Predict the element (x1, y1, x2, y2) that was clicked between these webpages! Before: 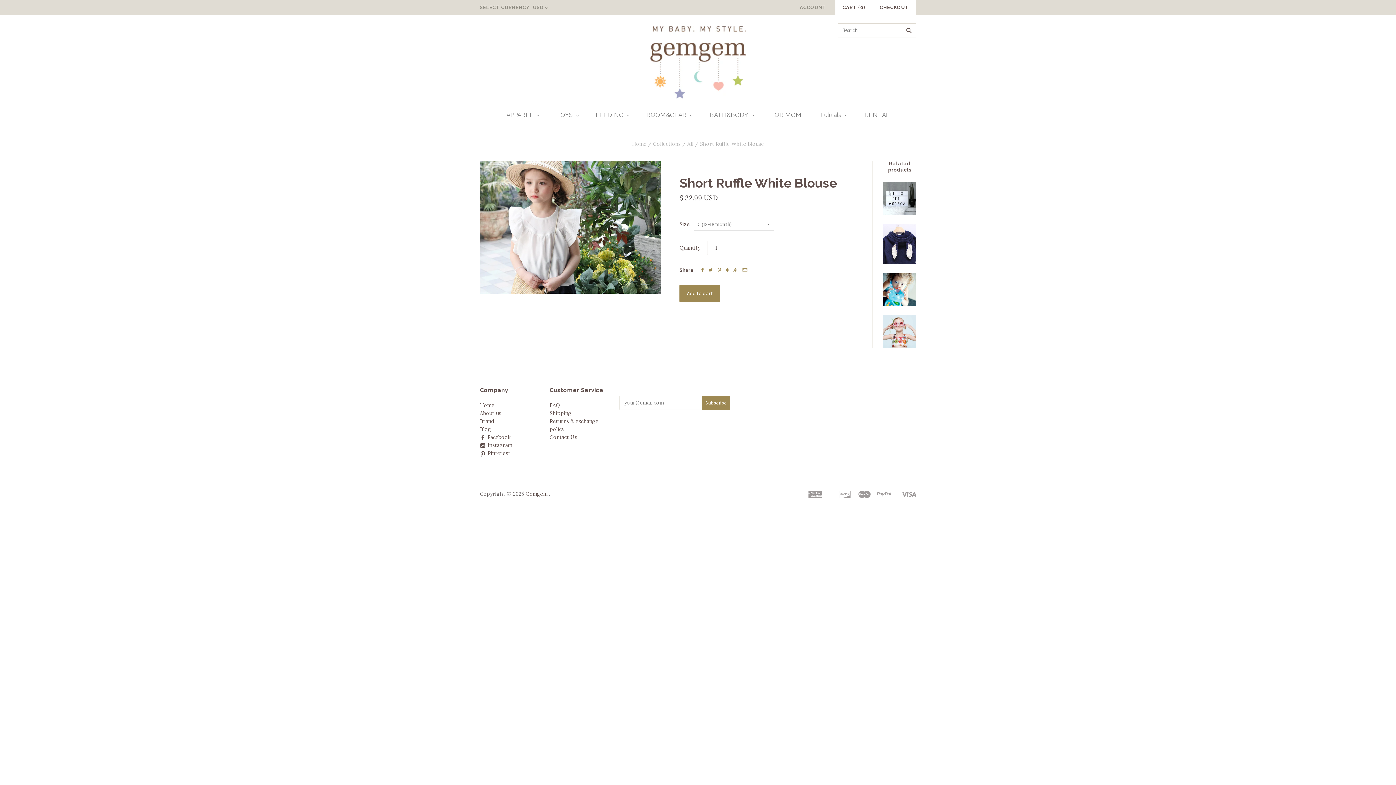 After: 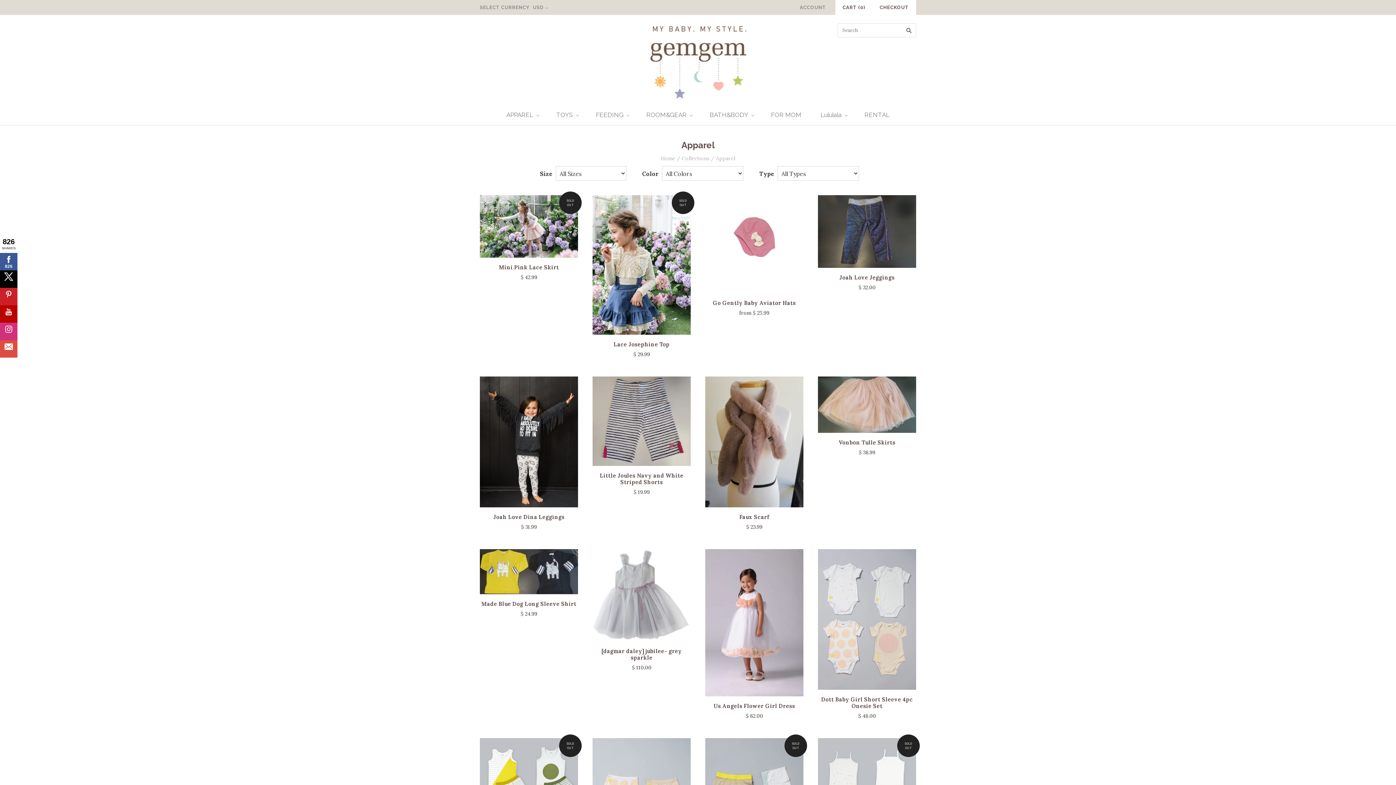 Action: bbox: (497, 104, 546, 125) label: APPAREL